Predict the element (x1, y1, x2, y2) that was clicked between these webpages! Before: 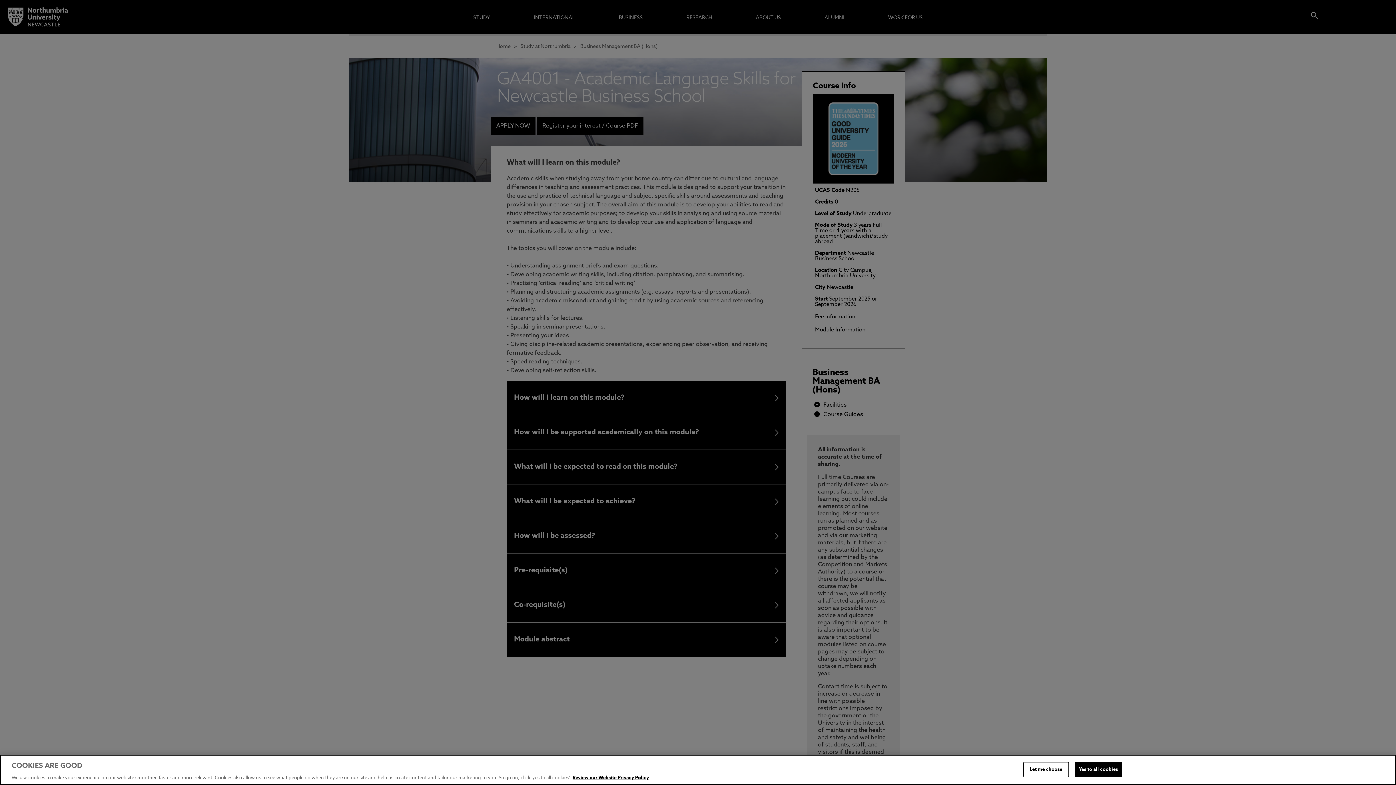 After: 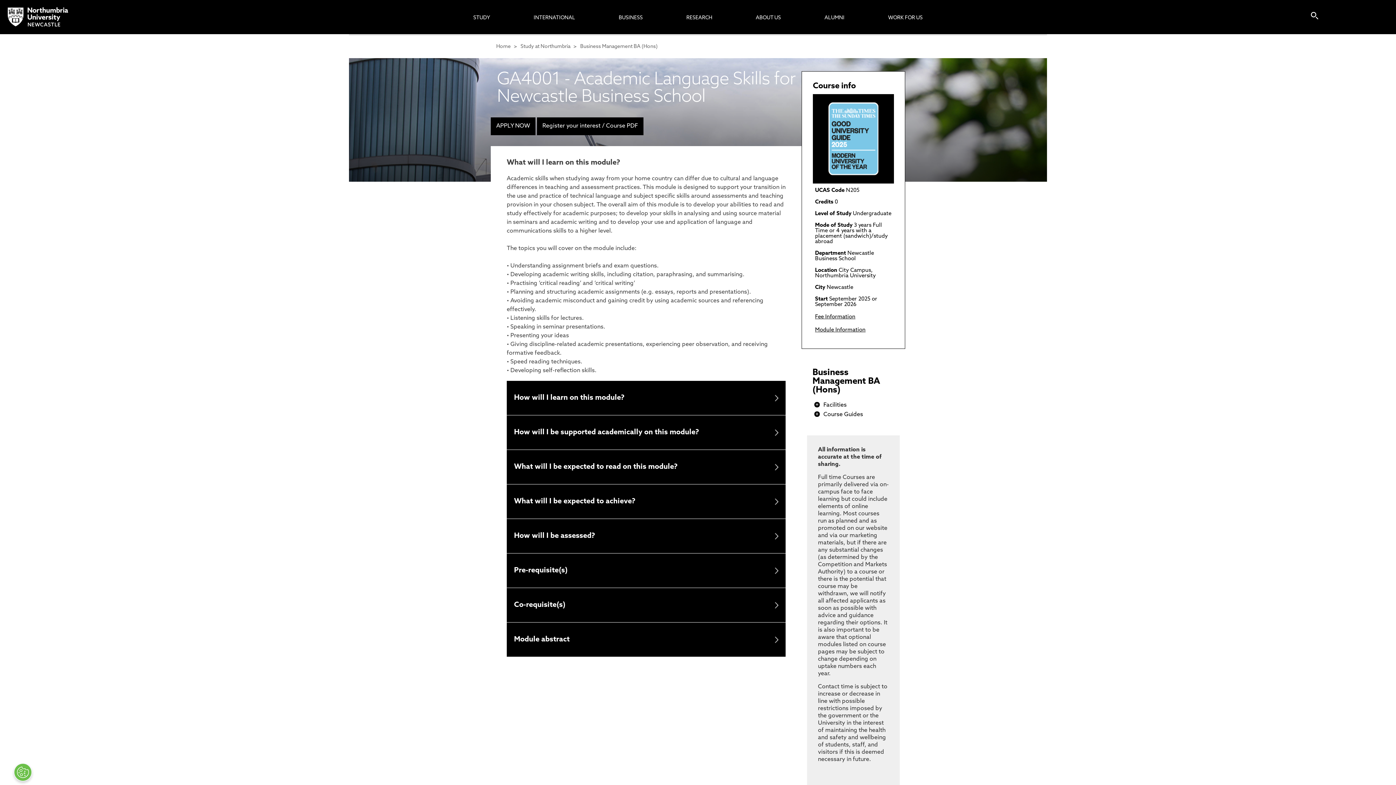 Action: label: Yes to all cookies bbox: (1075, 762, 1122, 777)